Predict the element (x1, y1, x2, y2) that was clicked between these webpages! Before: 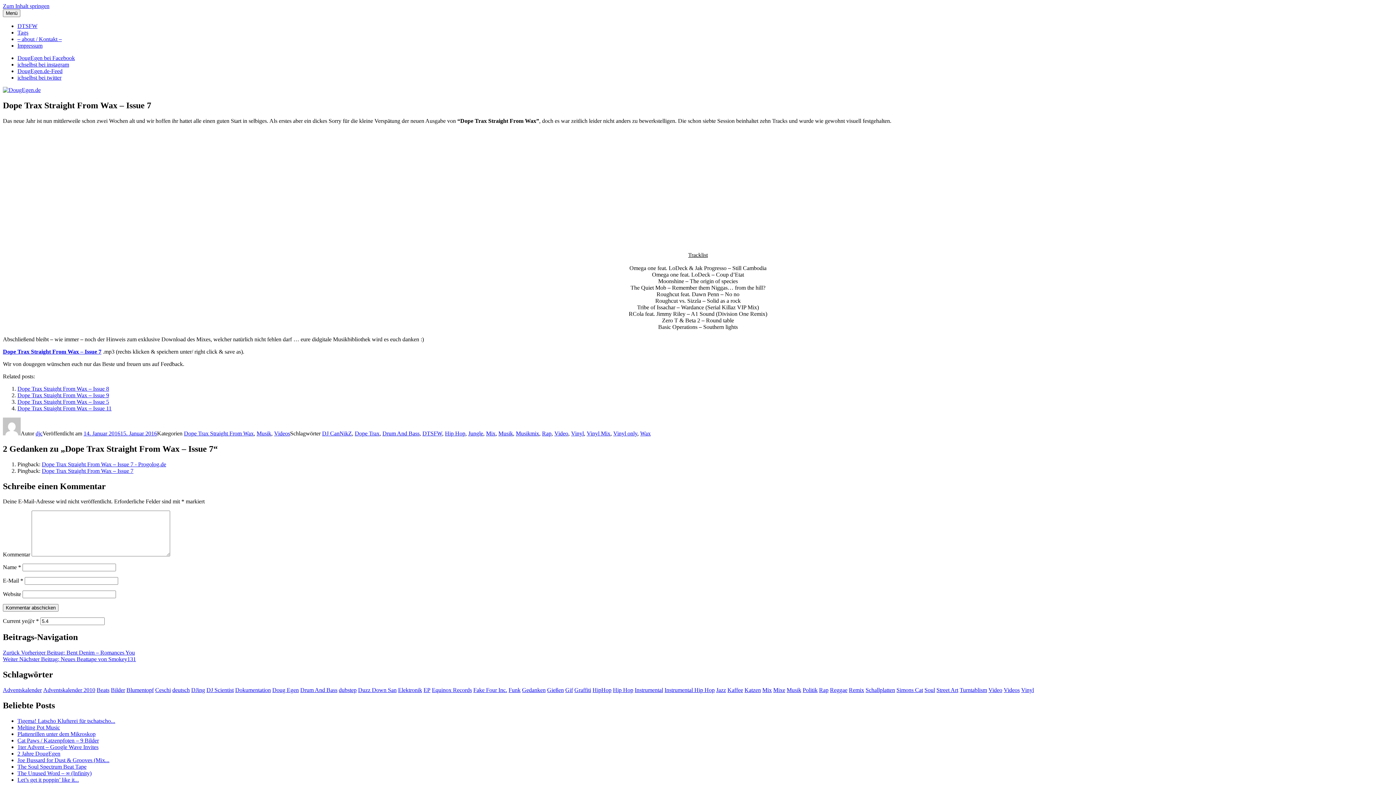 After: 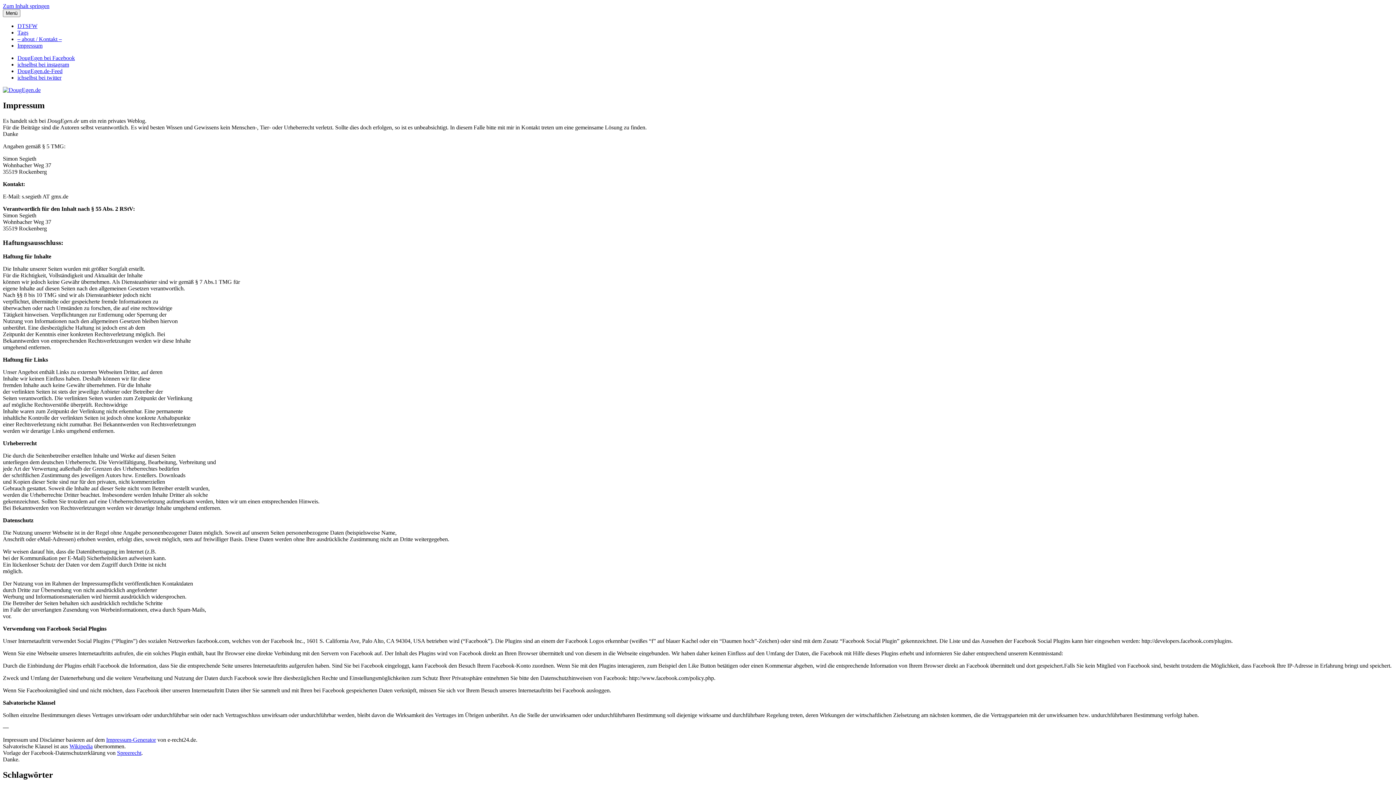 Action: bbox: (17, 42, 42, 48) label: Impressum